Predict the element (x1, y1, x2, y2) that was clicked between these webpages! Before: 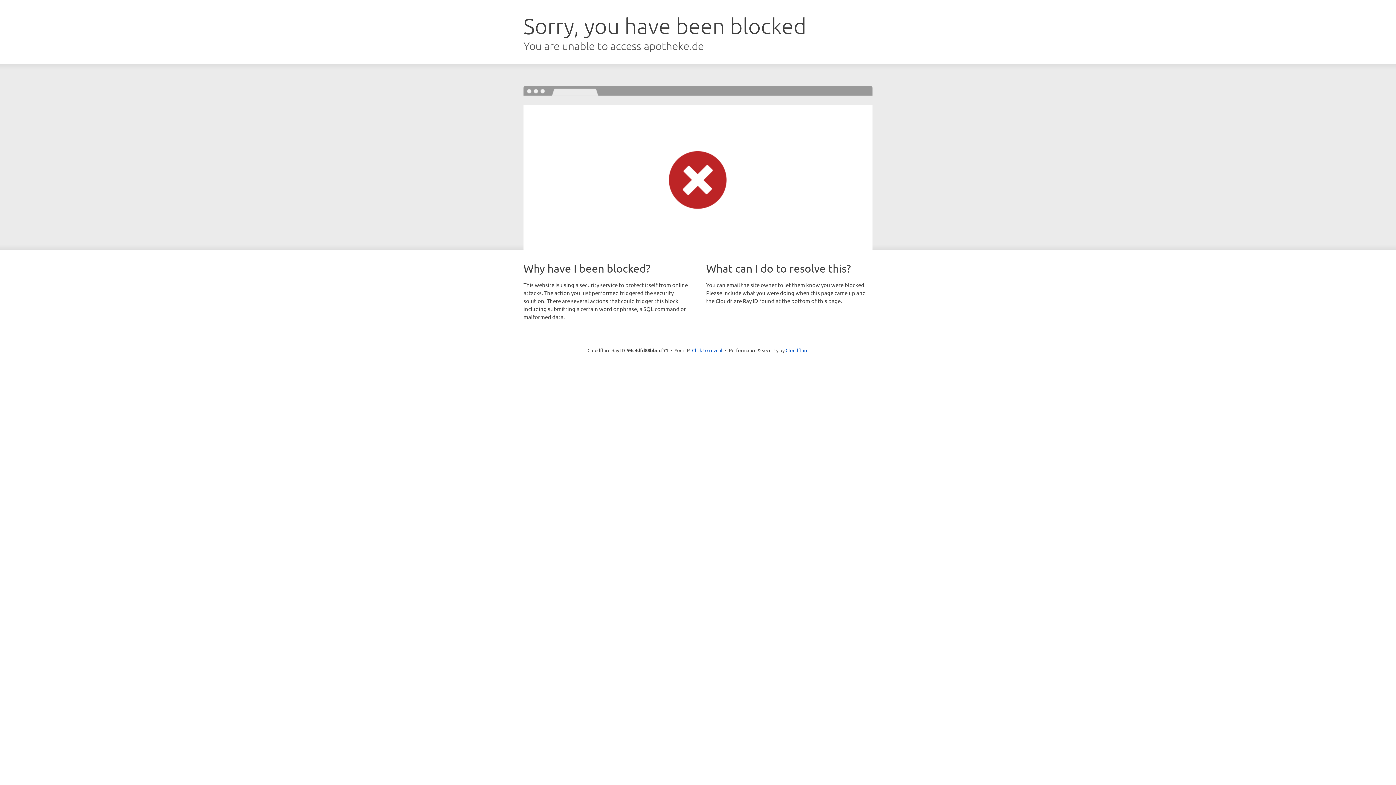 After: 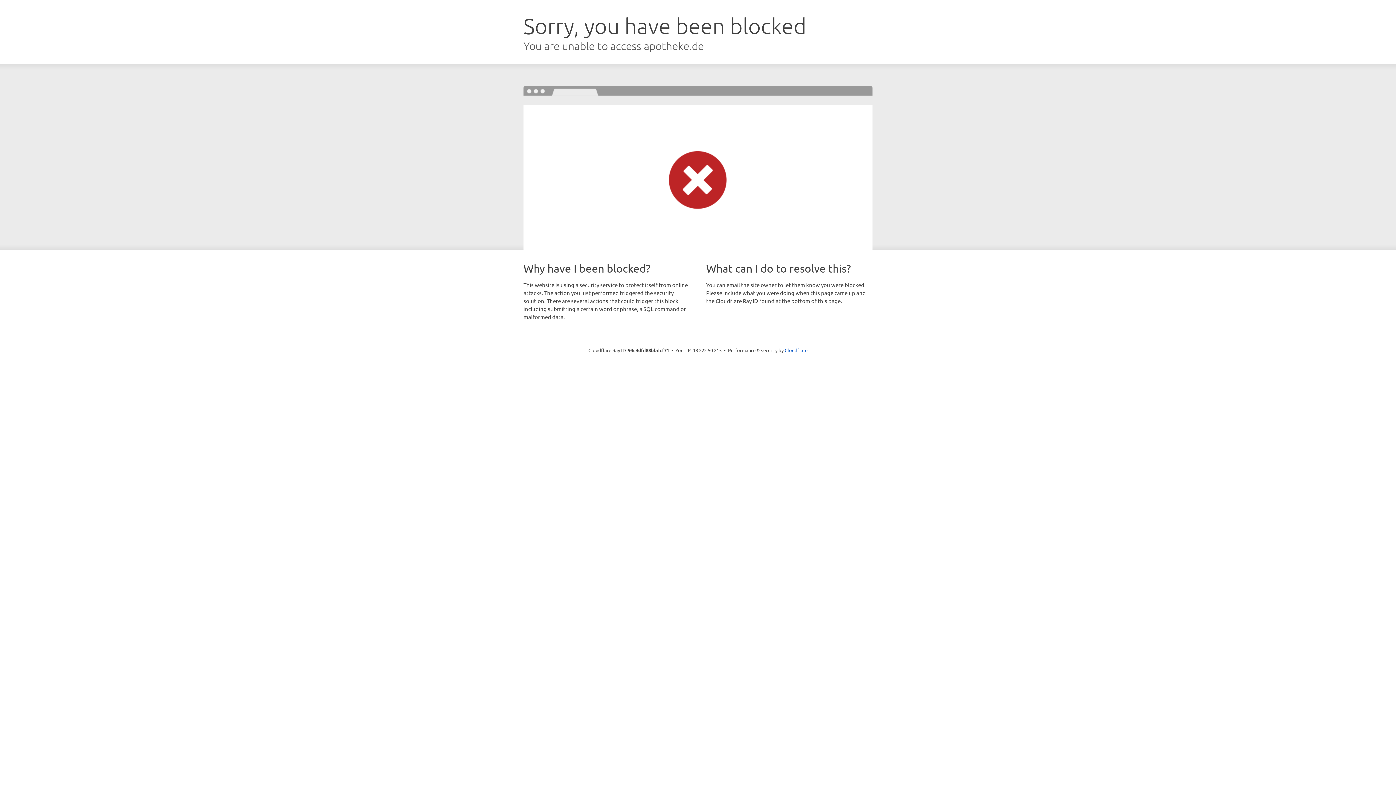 Action: bbox: (692, 346, 722, 353) label: Click to reveal